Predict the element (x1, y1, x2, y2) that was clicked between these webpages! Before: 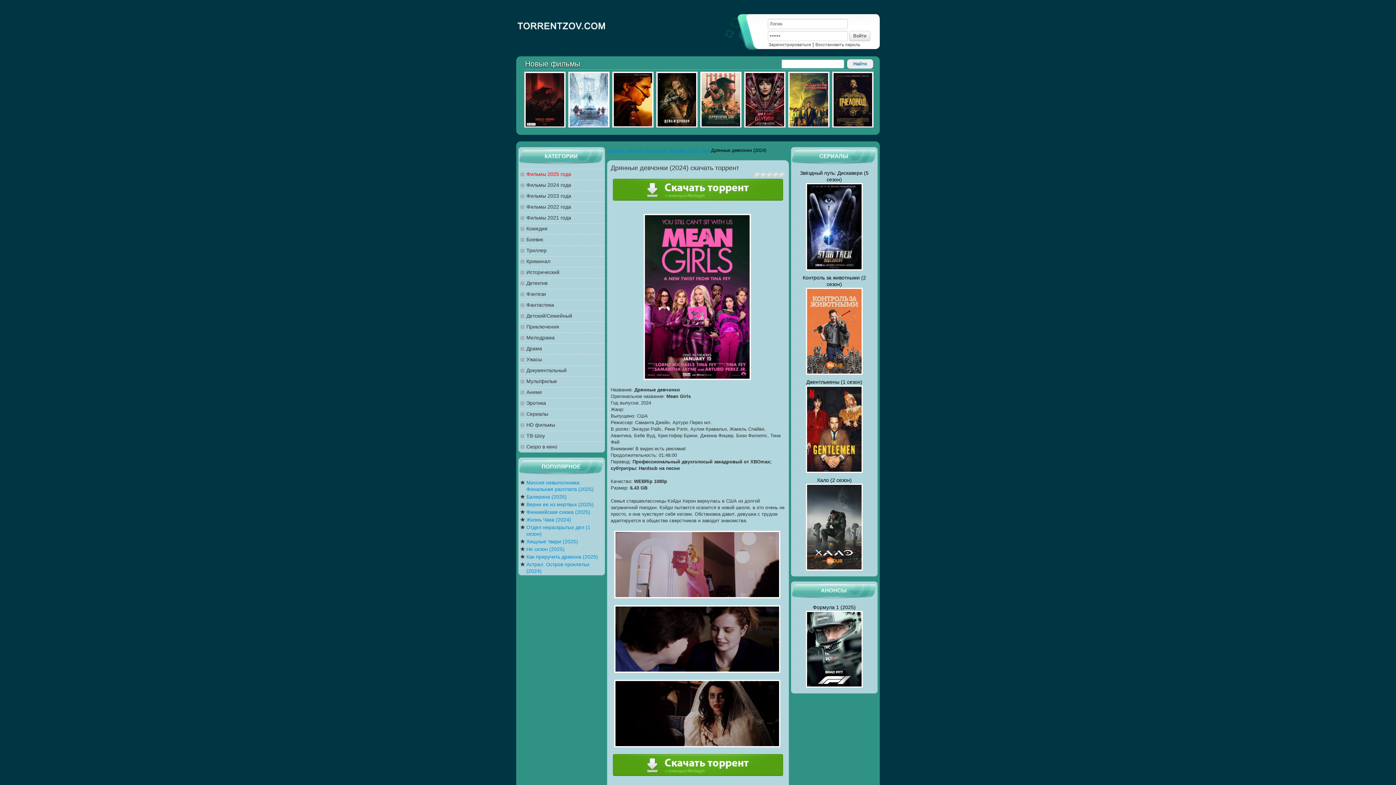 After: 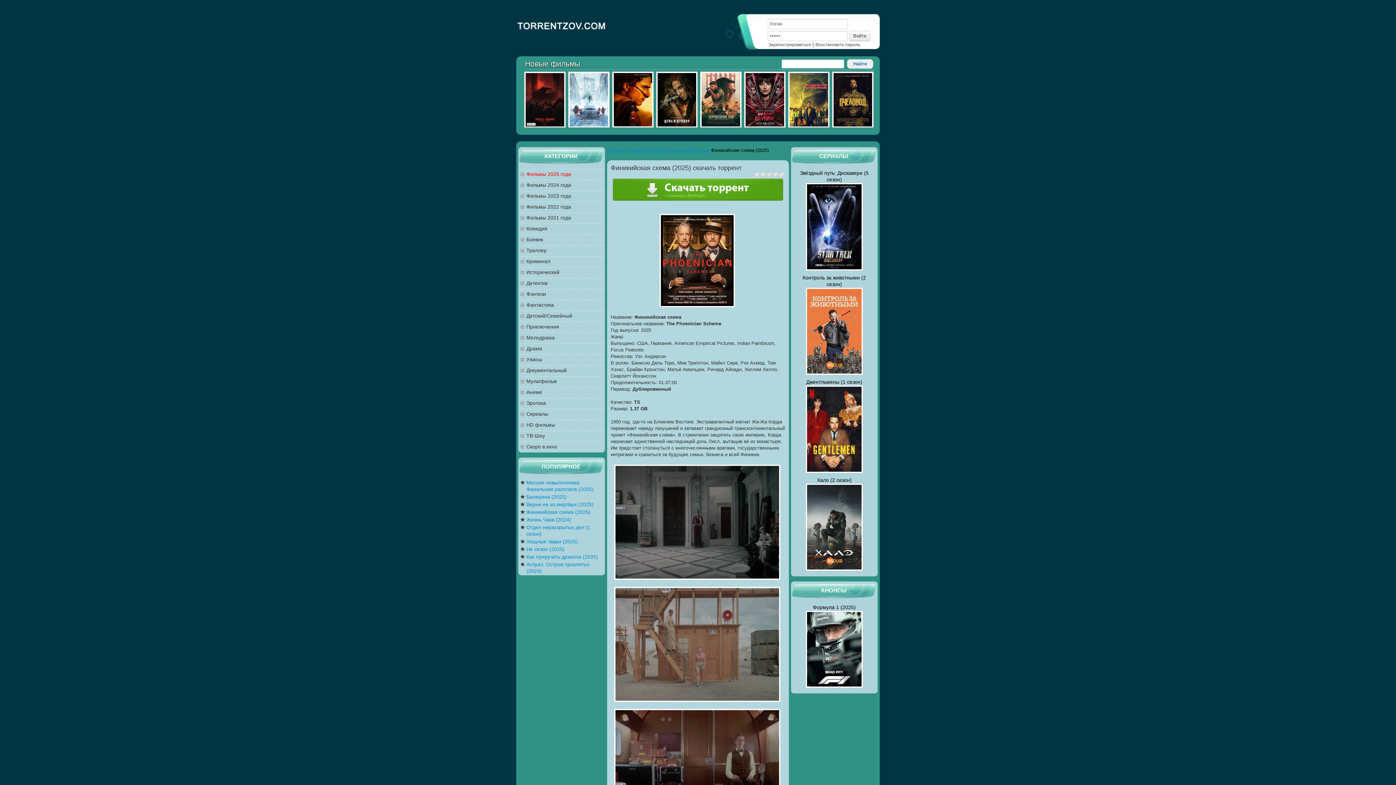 Action: label: Финикийская схема (2025) bbox: (518, 509, 605, 516)